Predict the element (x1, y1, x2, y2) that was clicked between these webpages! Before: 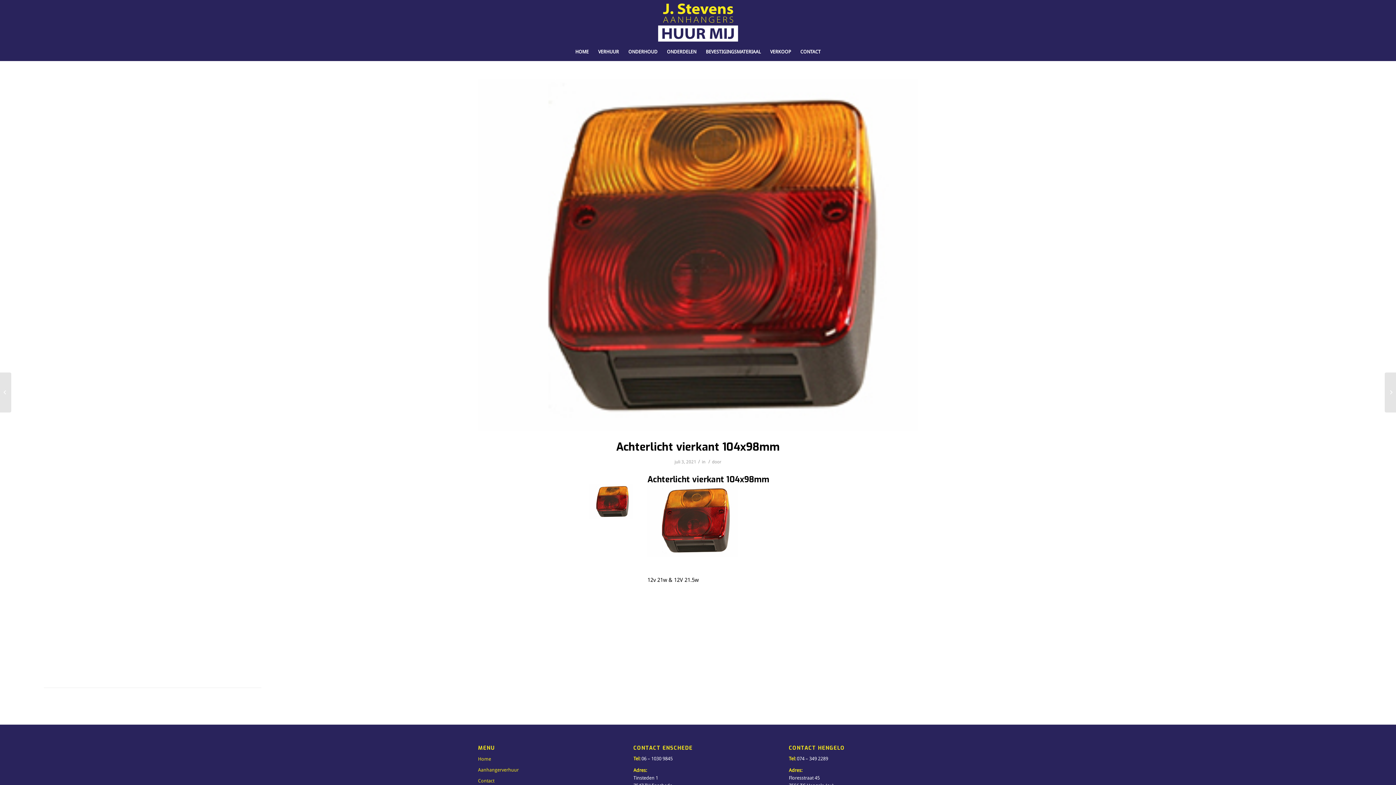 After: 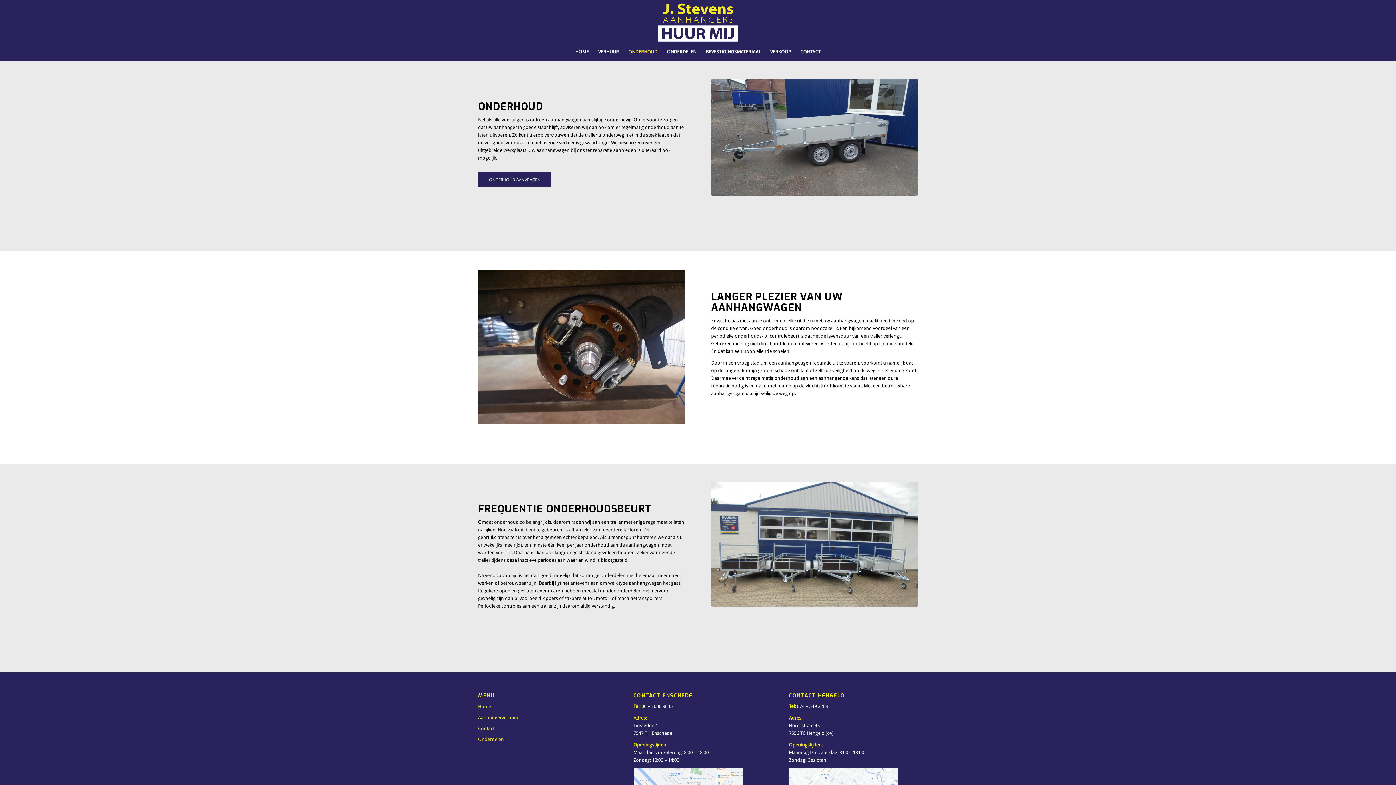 Action: bbox: (623, 42, 662, 61) label: ONDERHOUD